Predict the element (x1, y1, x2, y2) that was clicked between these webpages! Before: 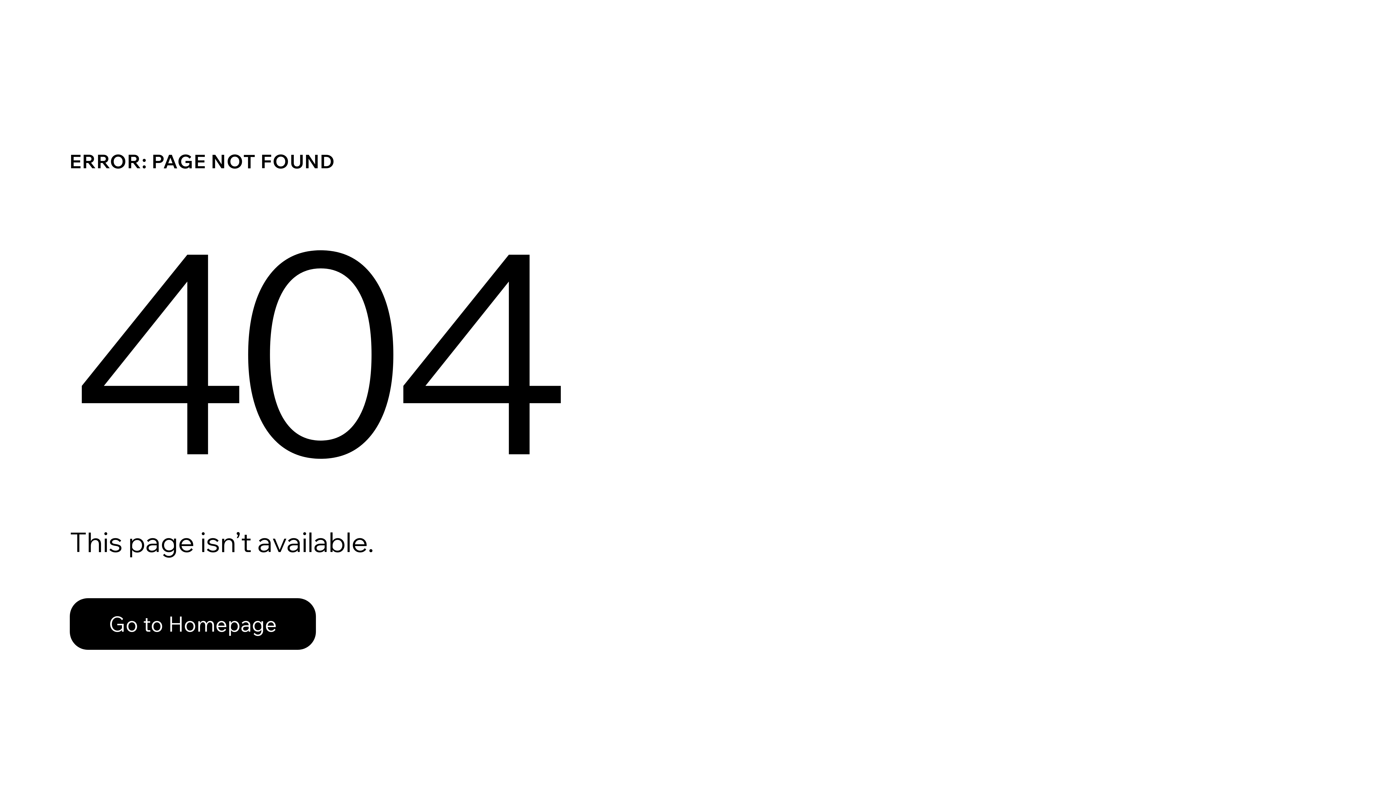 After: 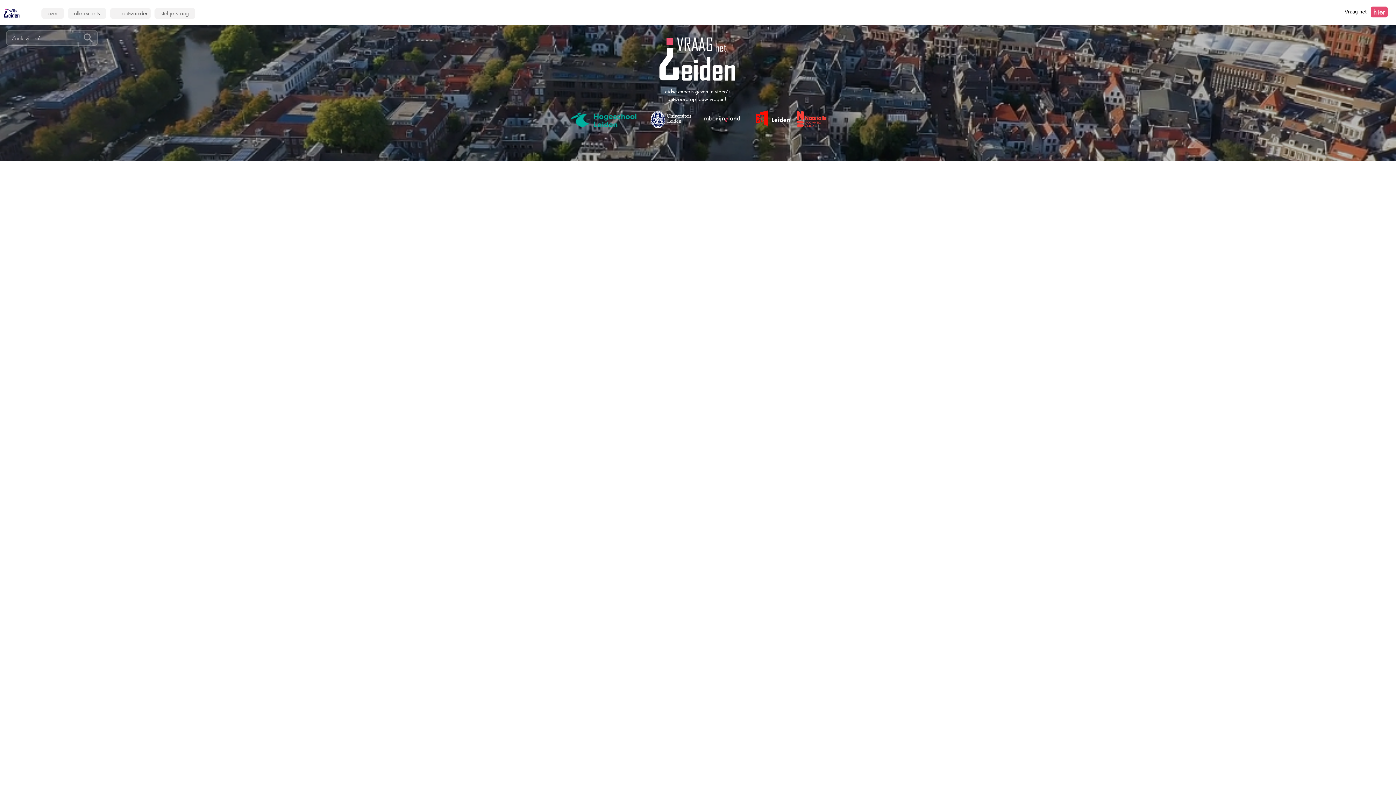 Action: label: Go to Homepage bbox: (69, 598, 316, 650)